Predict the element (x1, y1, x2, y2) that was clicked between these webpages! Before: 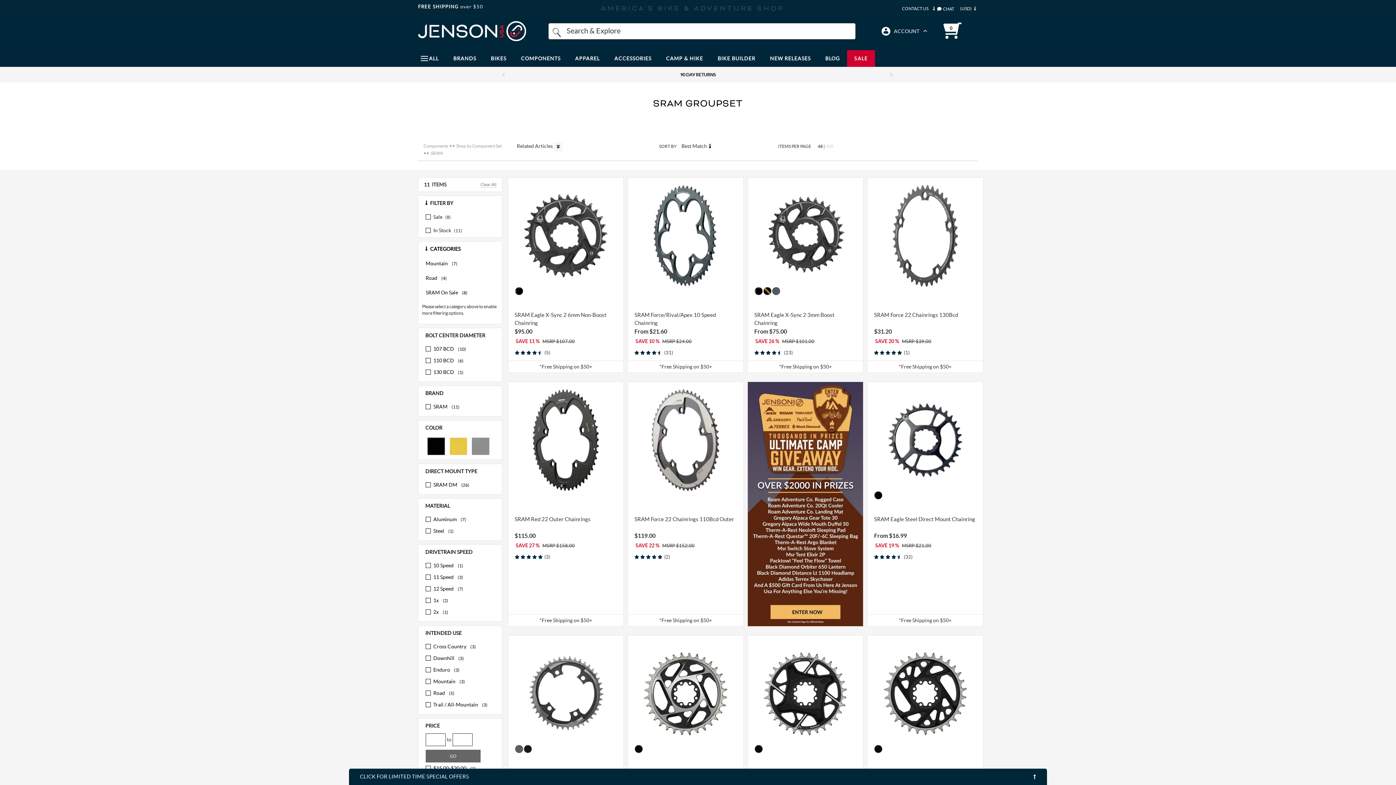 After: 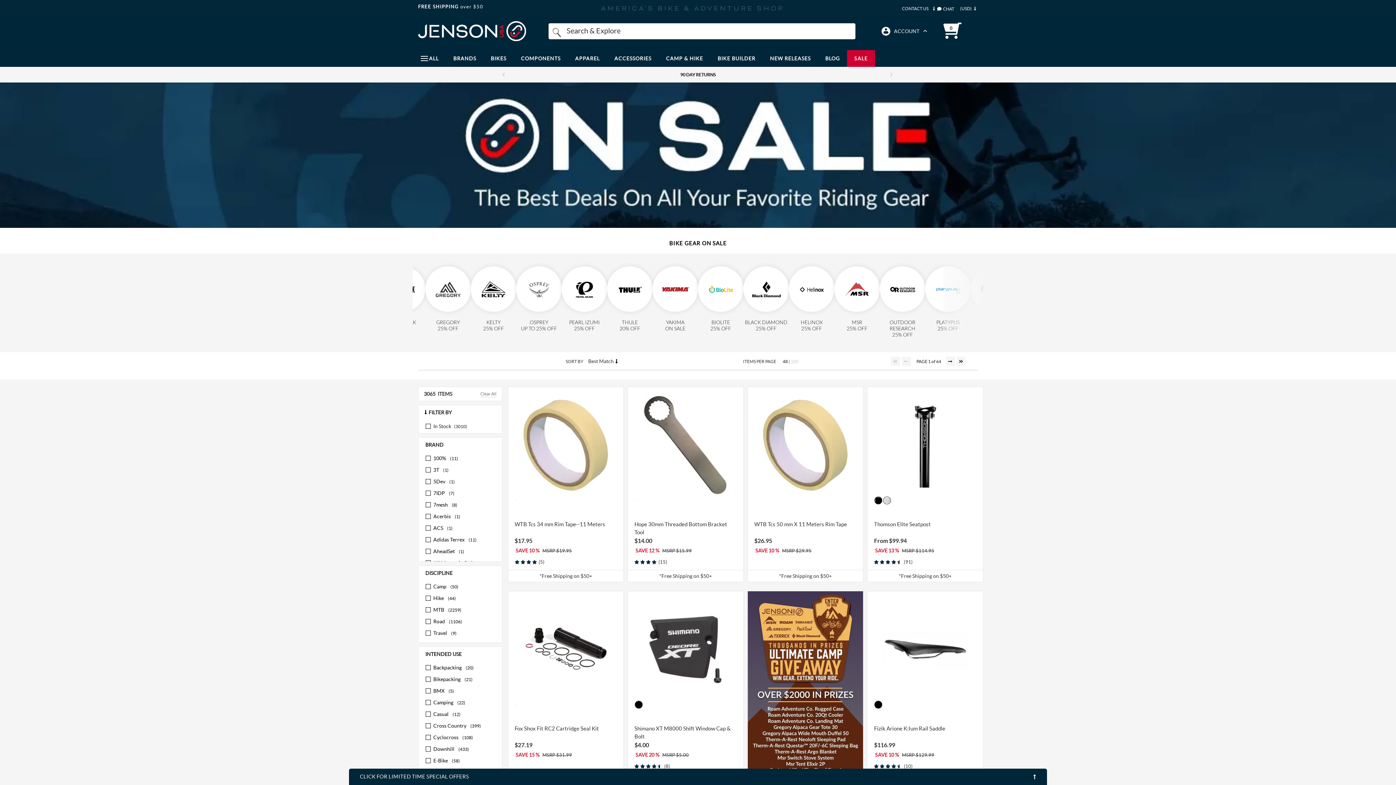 Action: bbox: (847, 50, 875, 66) label: SALE